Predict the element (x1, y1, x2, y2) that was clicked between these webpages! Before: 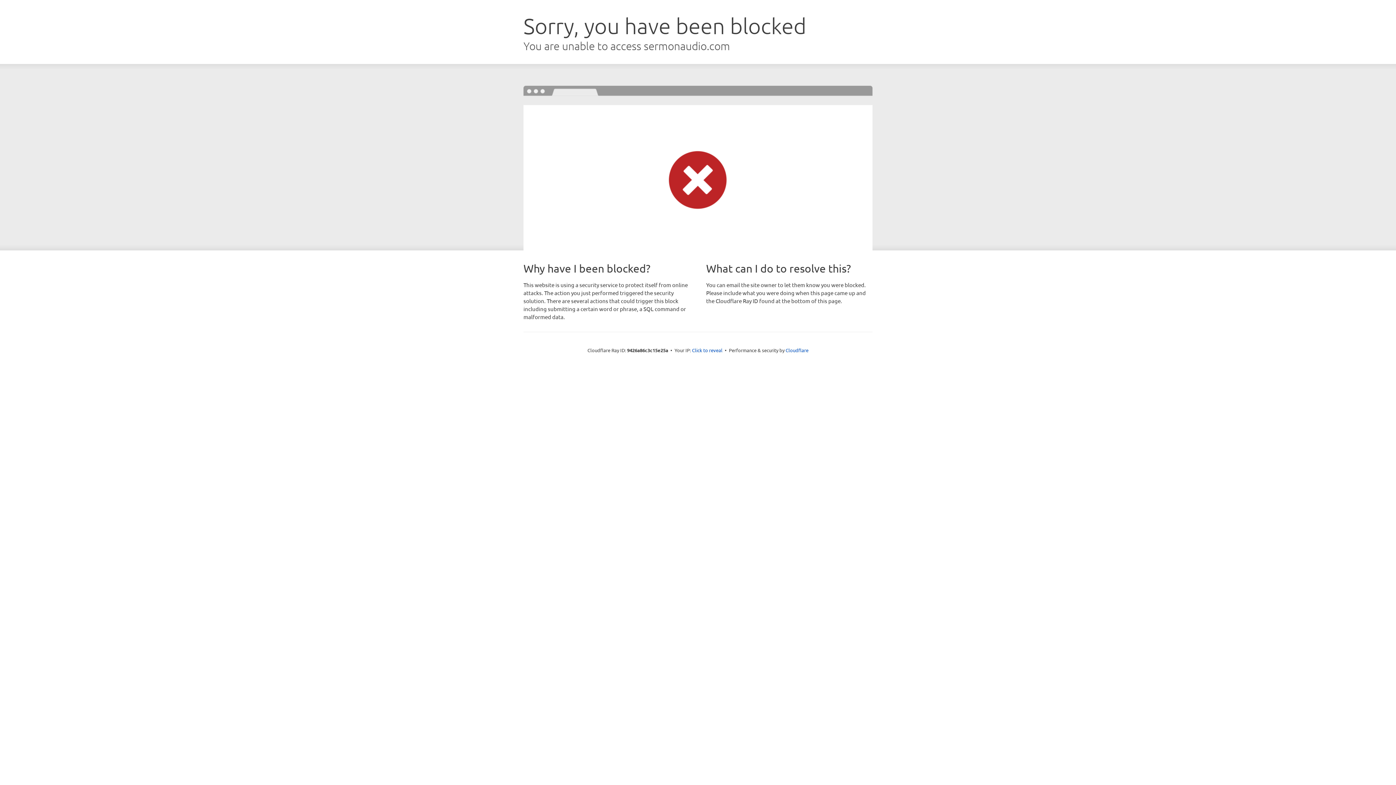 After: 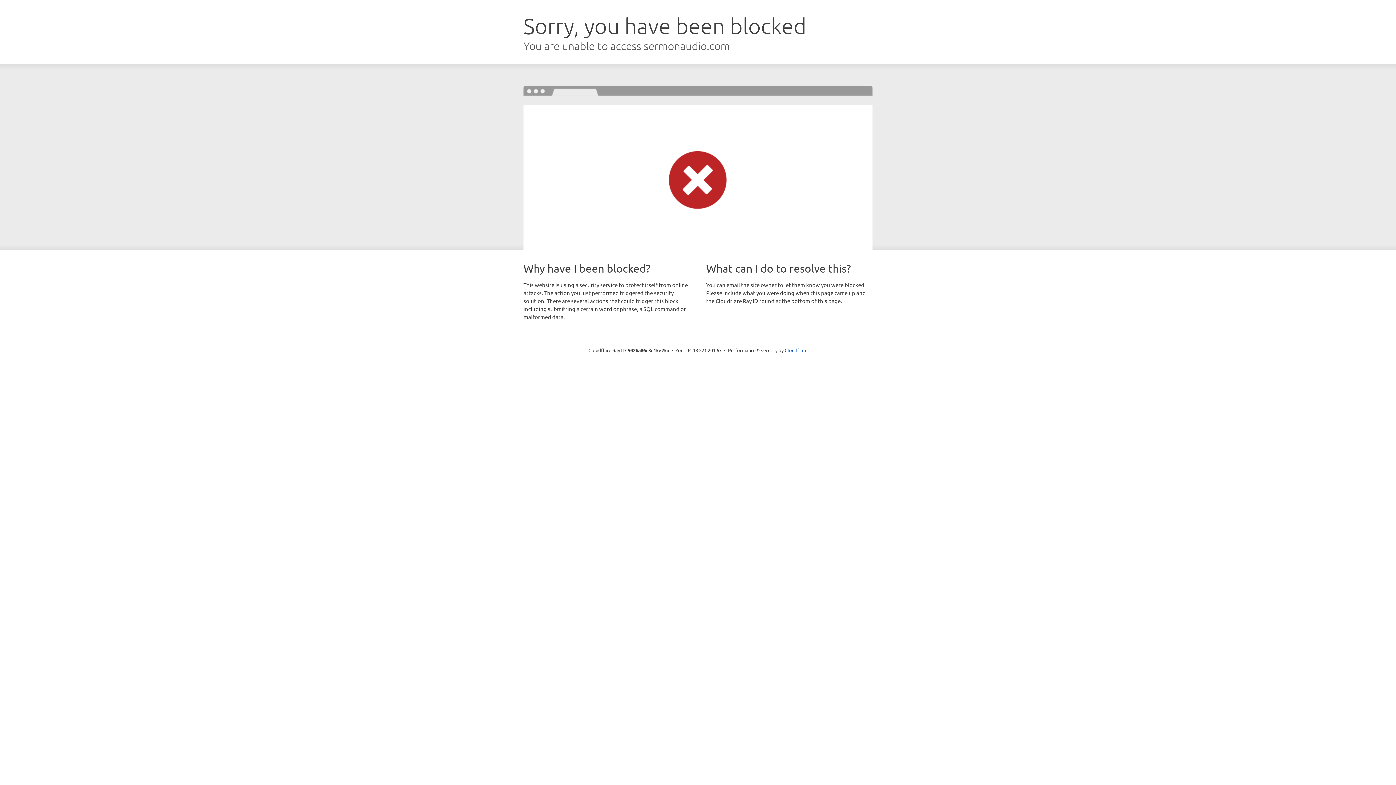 Action: label: Click to reveal bbox: (692, 346, 722, 353)